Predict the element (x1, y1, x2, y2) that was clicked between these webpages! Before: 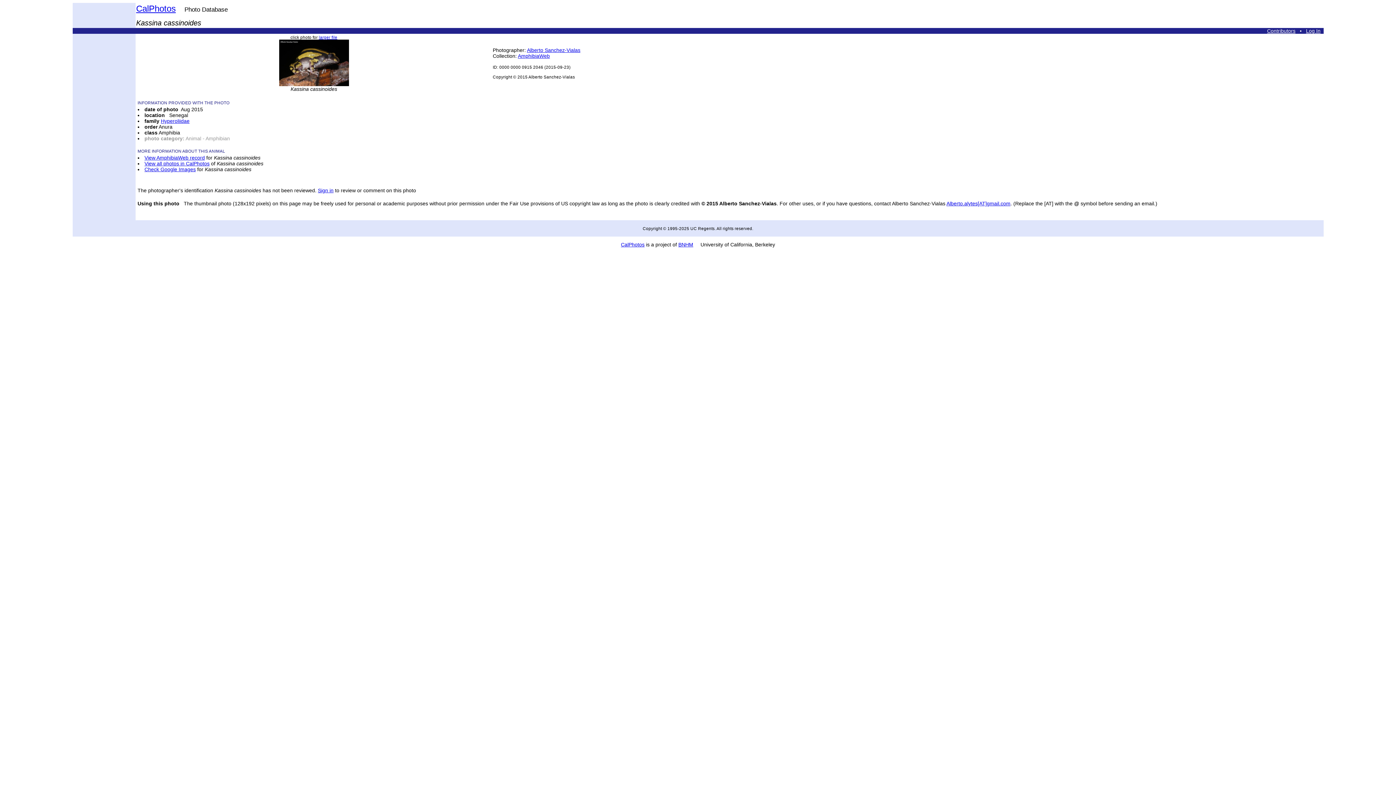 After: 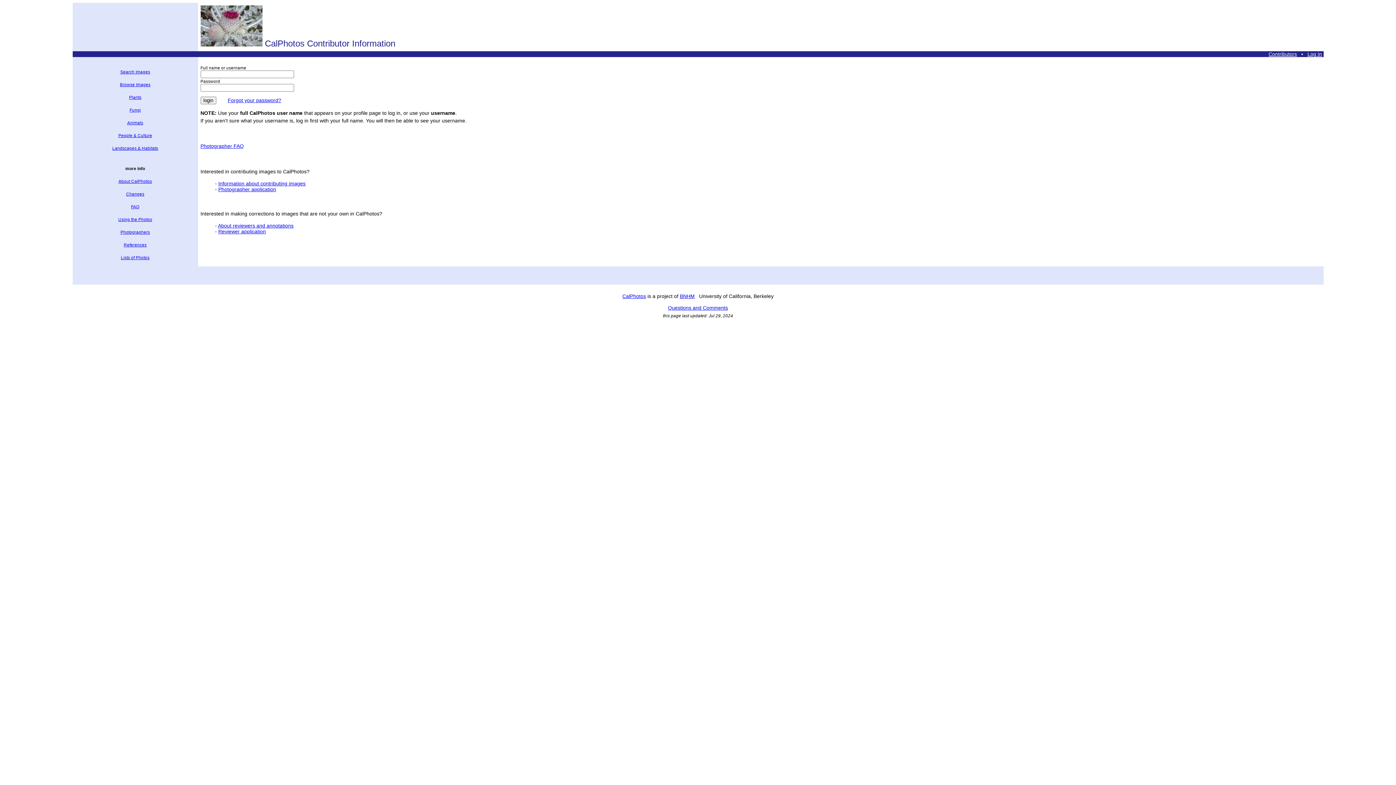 Action: bbox: (318, 187, 333, 193) label: Sign in